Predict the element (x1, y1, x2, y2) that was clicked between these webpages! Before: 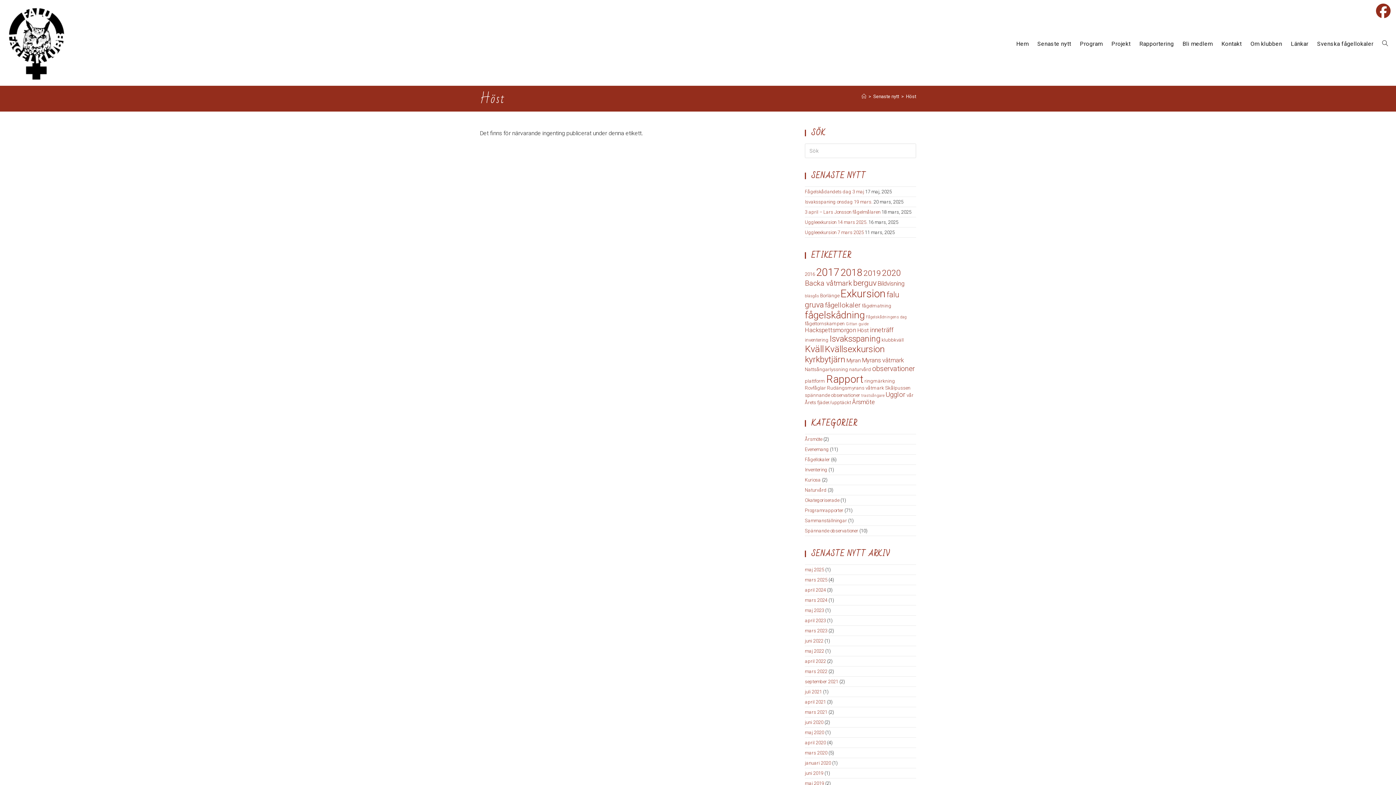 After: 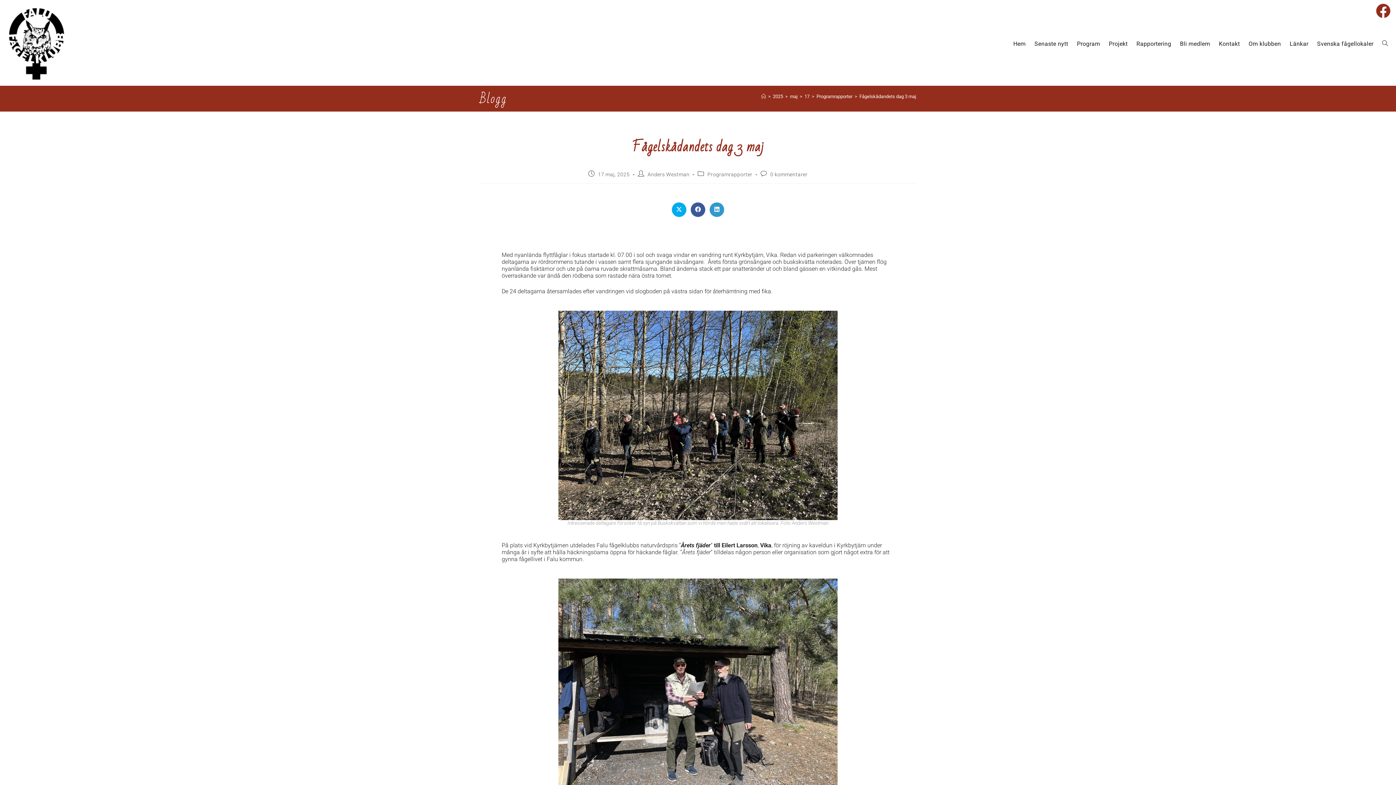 Action: bbox: (805, 189, 864, 194) label: Fågelskådandets dag 3 maj